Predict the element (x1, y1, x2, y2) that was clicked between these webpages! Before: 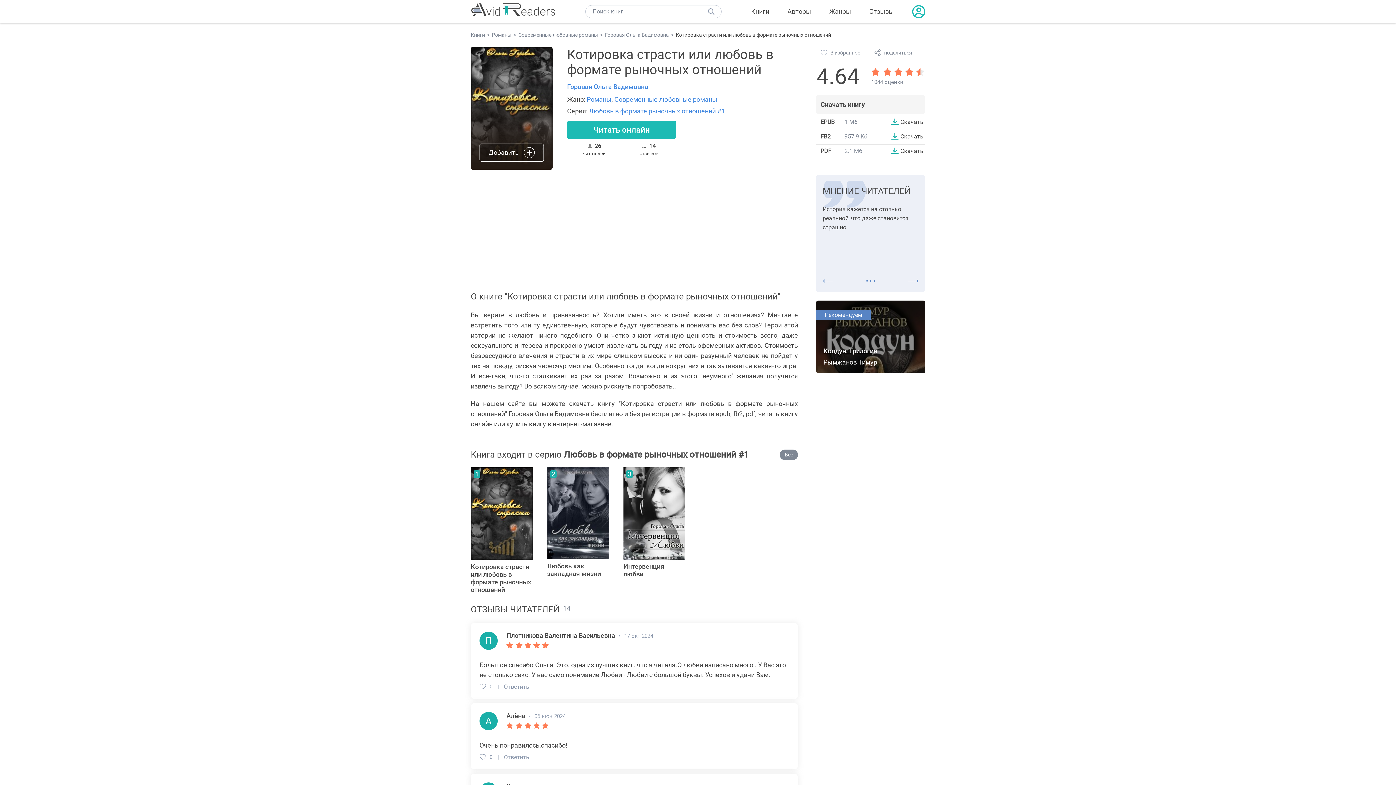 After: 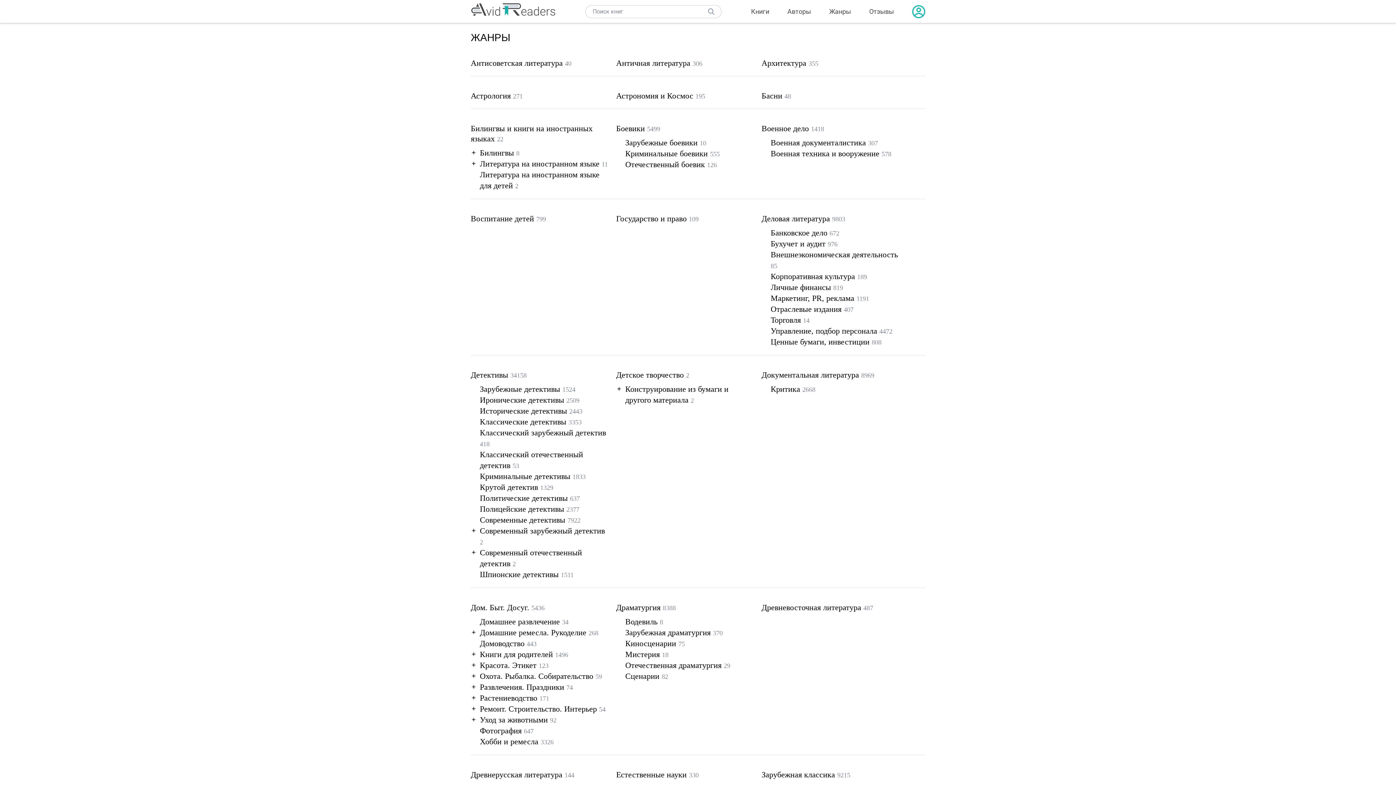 Action: label: Жанры bbox: (829, 7, 851, 15)